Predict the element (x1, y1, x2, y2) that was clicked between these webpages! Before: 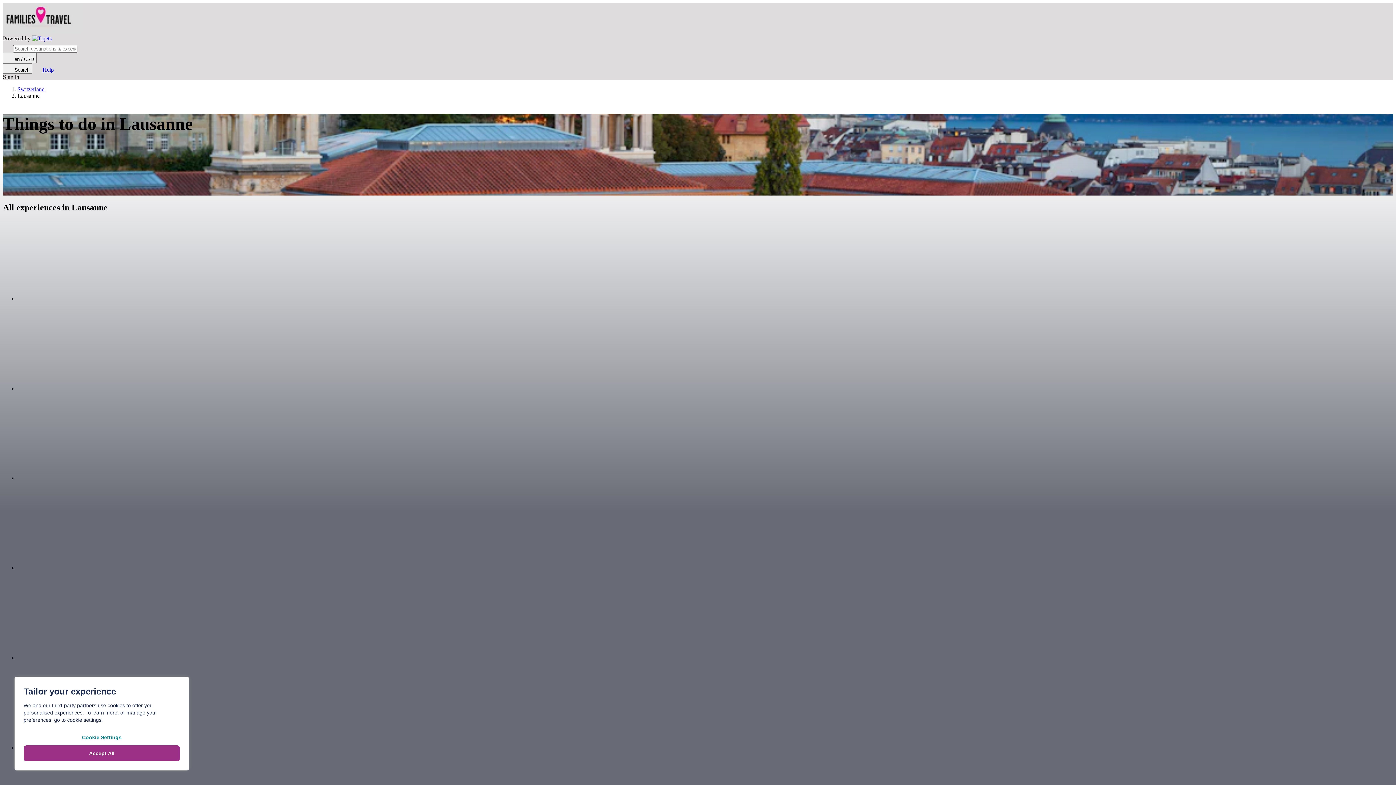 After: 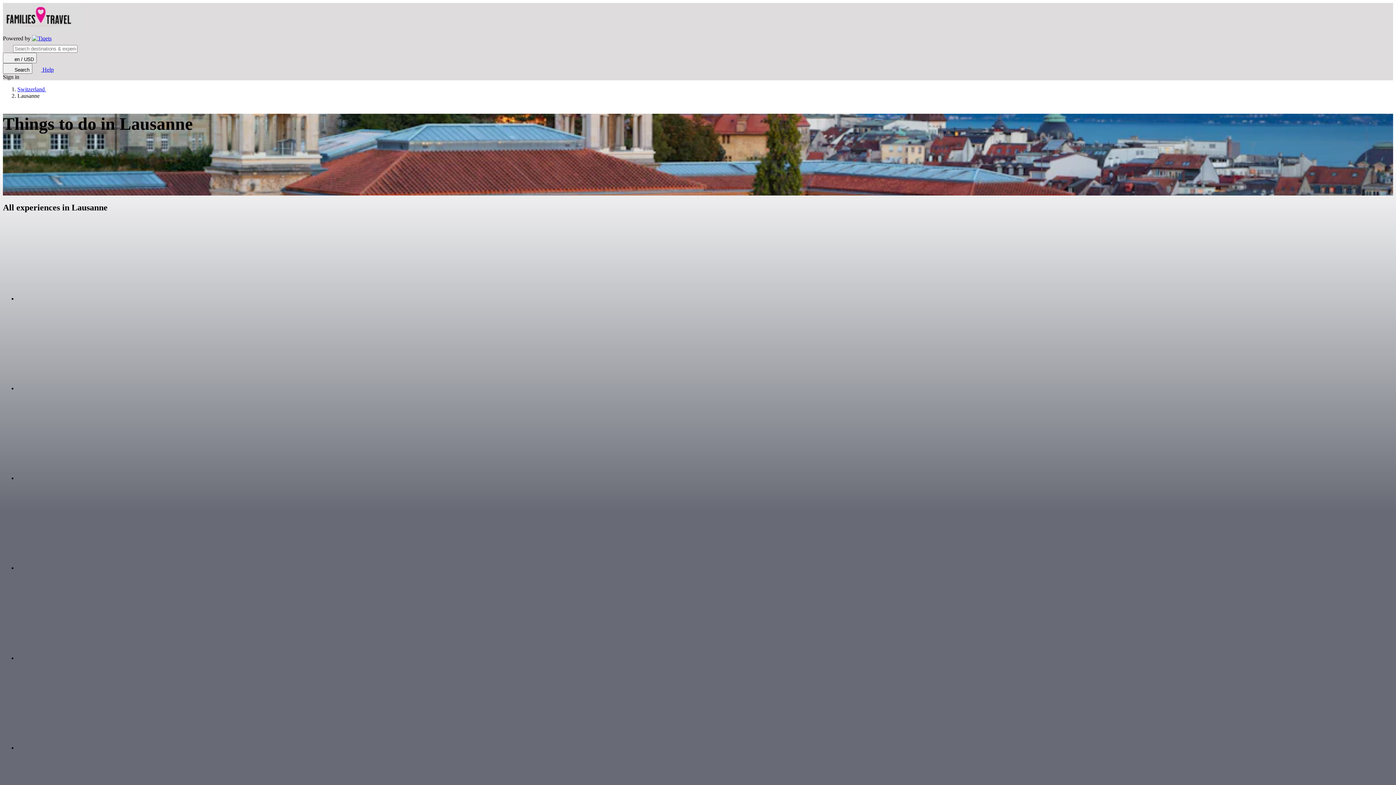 Action: bbox: (23, 745, 180, 761) label: Accept All